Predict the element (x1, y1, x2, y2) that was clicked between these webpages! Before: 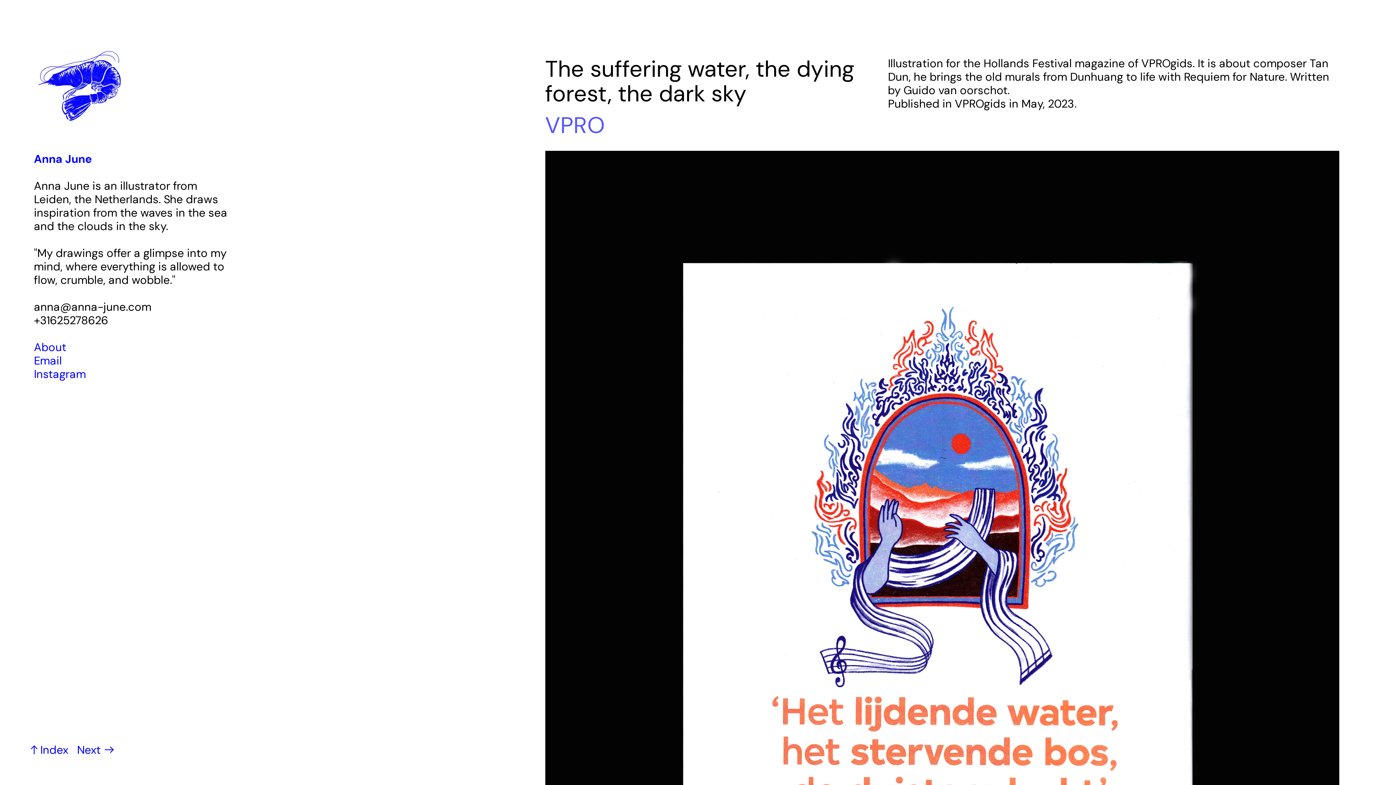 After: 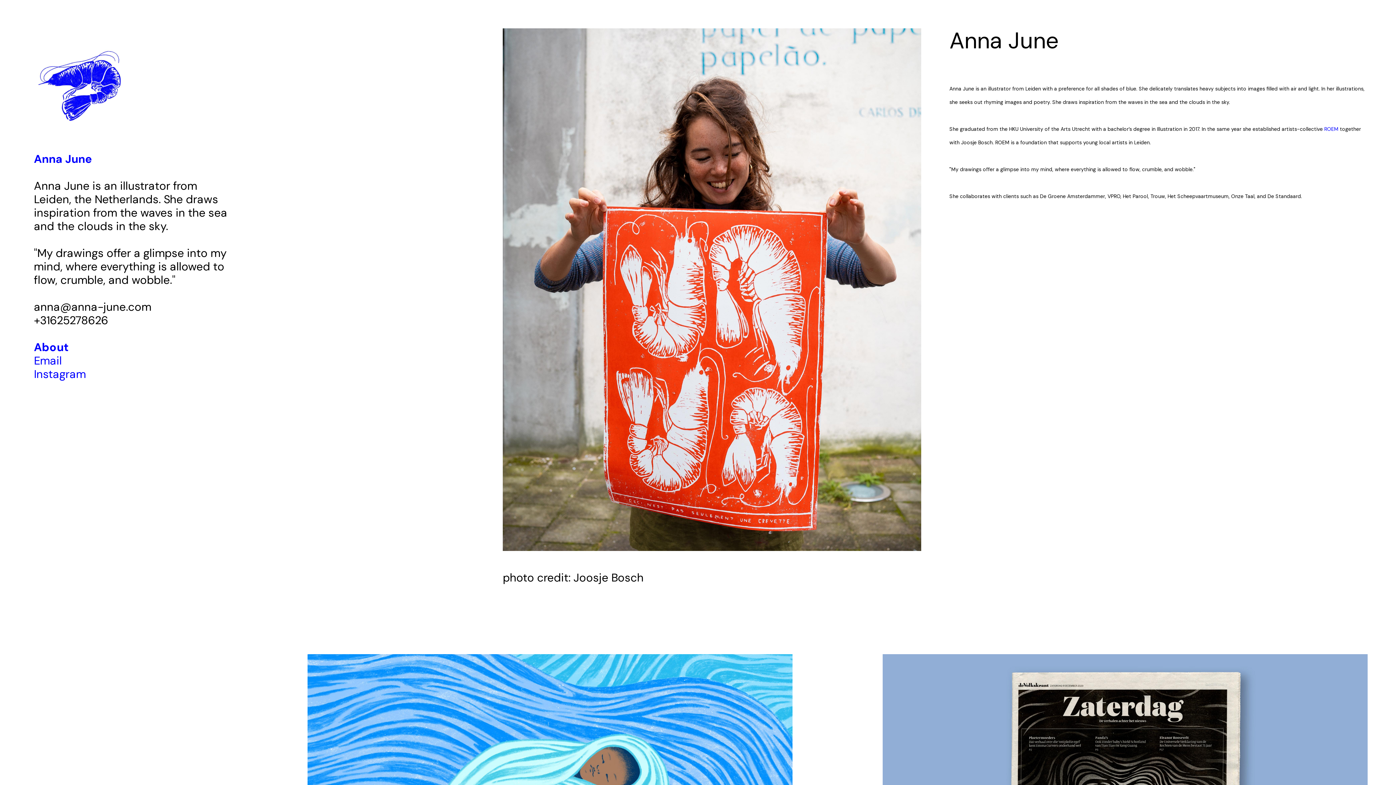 Action: label: About bbox: (33, 340, 66, 355)